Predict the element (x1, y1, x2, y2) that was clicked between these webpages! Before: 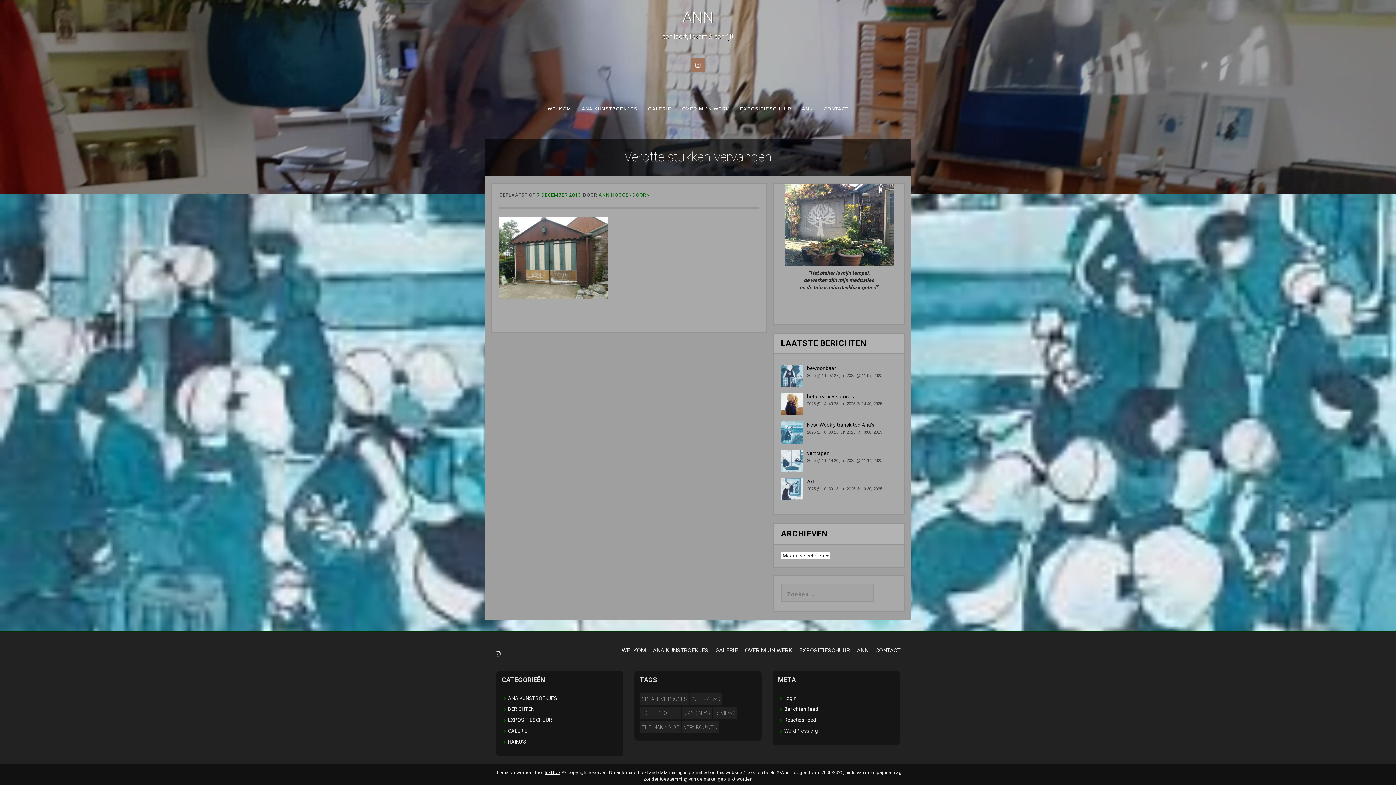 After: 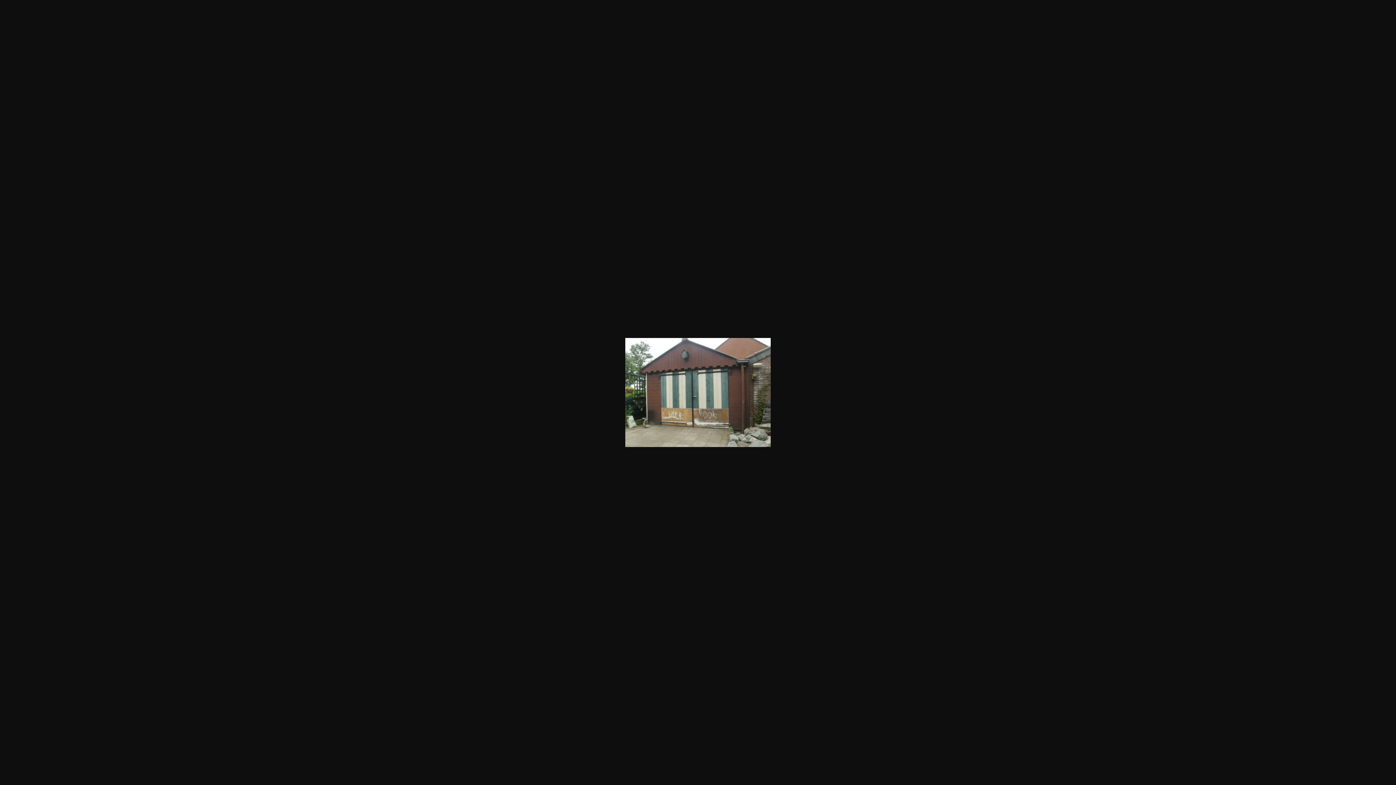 Action: bbox: (499, 254, 608, 261)